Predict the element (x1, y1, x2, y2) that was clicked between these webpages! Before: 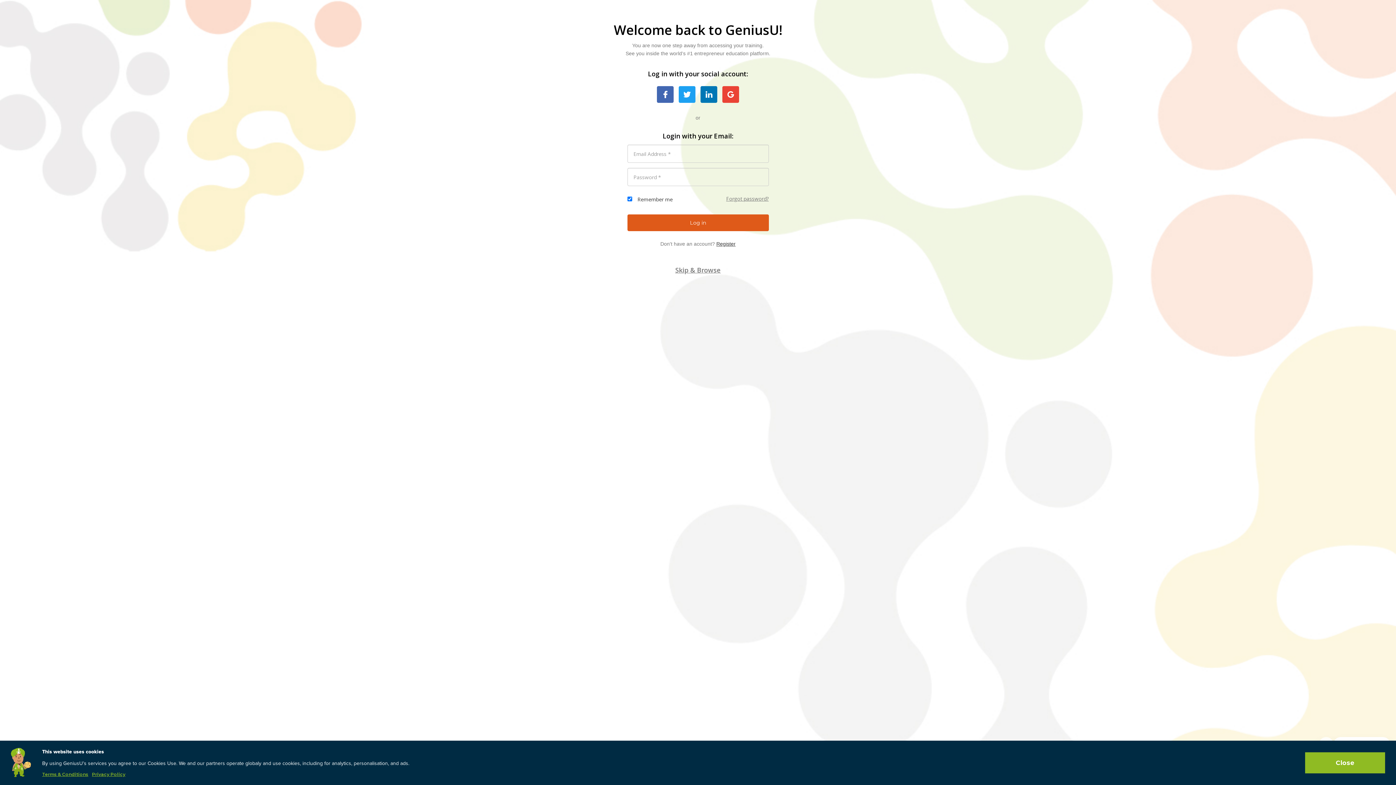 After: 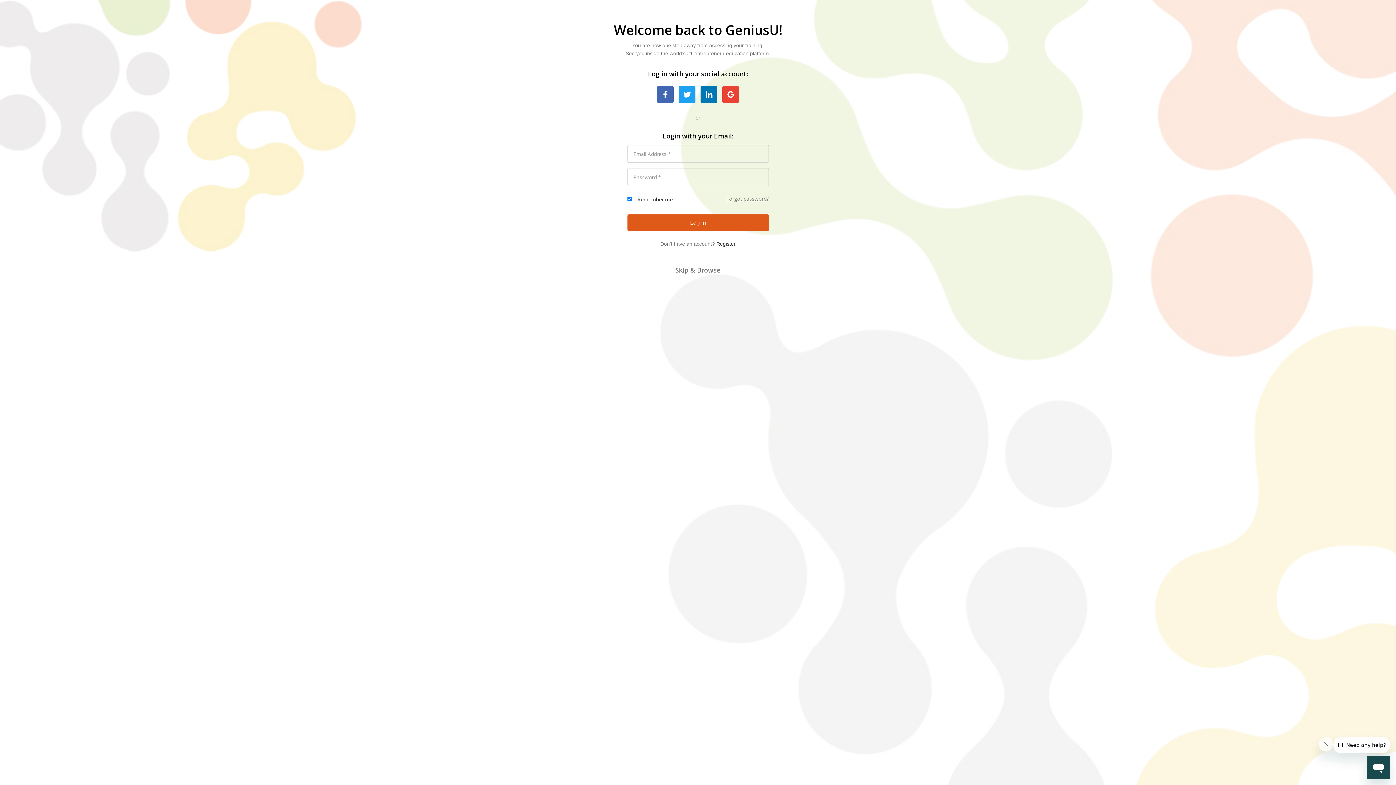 Action: bbox: (1305, 752, 1385, 773) label: Close